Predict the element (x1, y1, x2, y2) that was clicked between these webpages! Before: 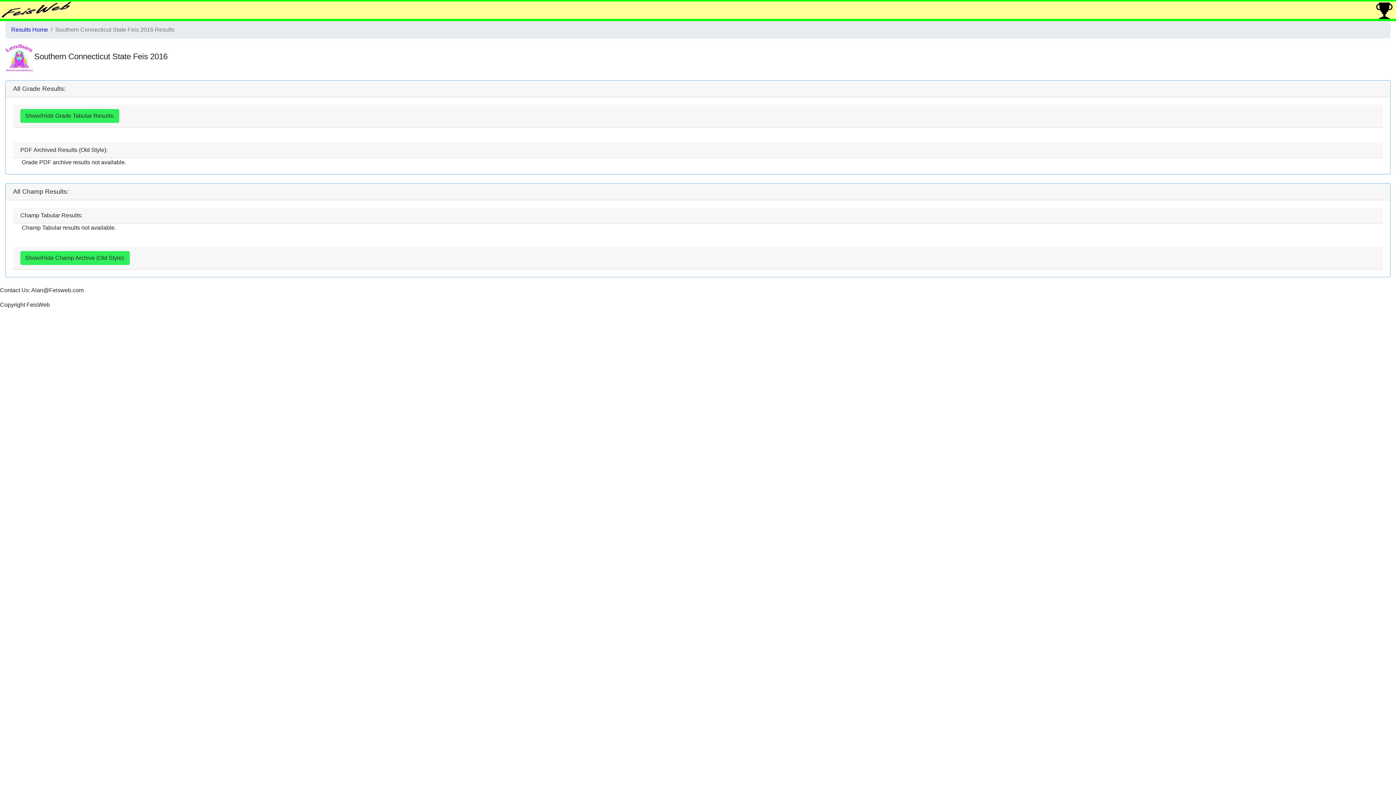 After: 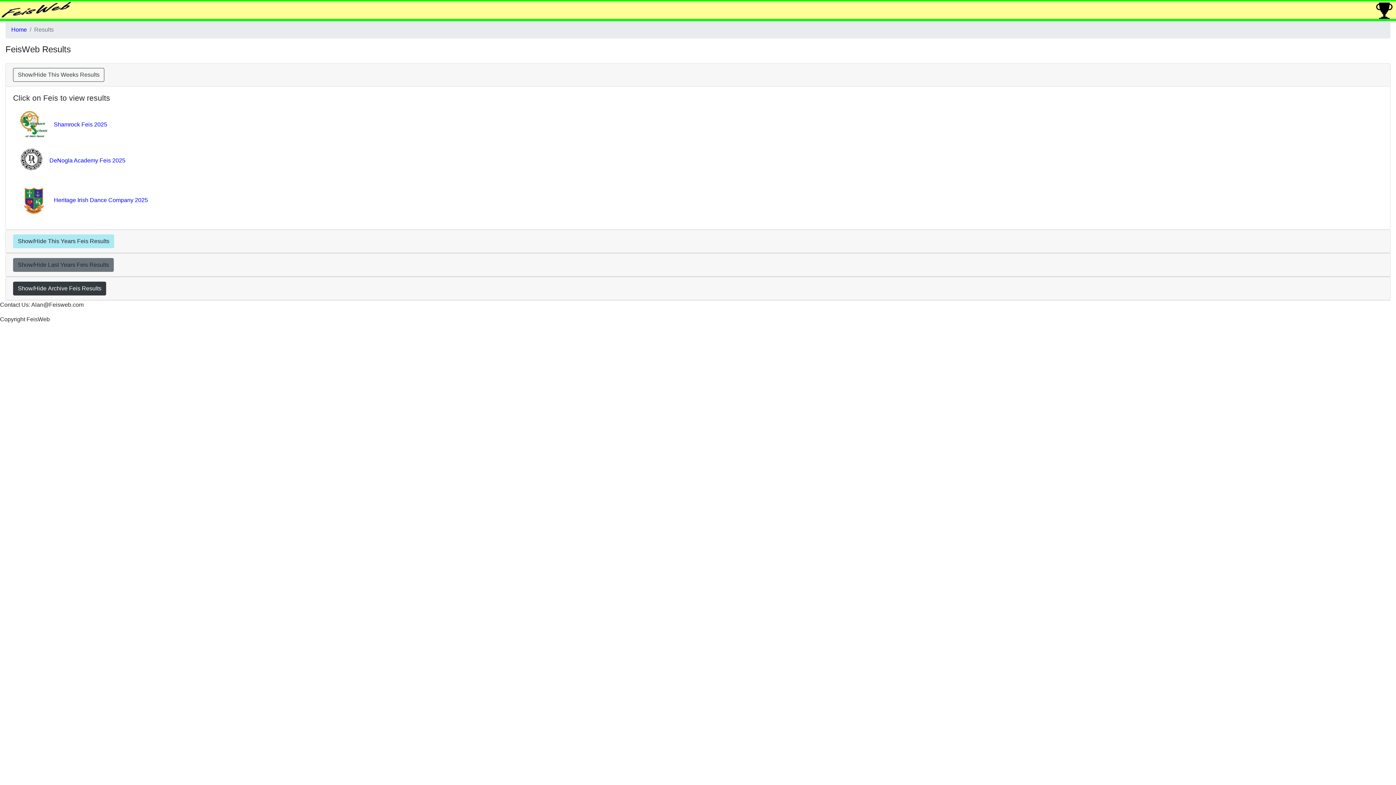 Action: label: Results Home bbox: (11, 25, 48, 34)